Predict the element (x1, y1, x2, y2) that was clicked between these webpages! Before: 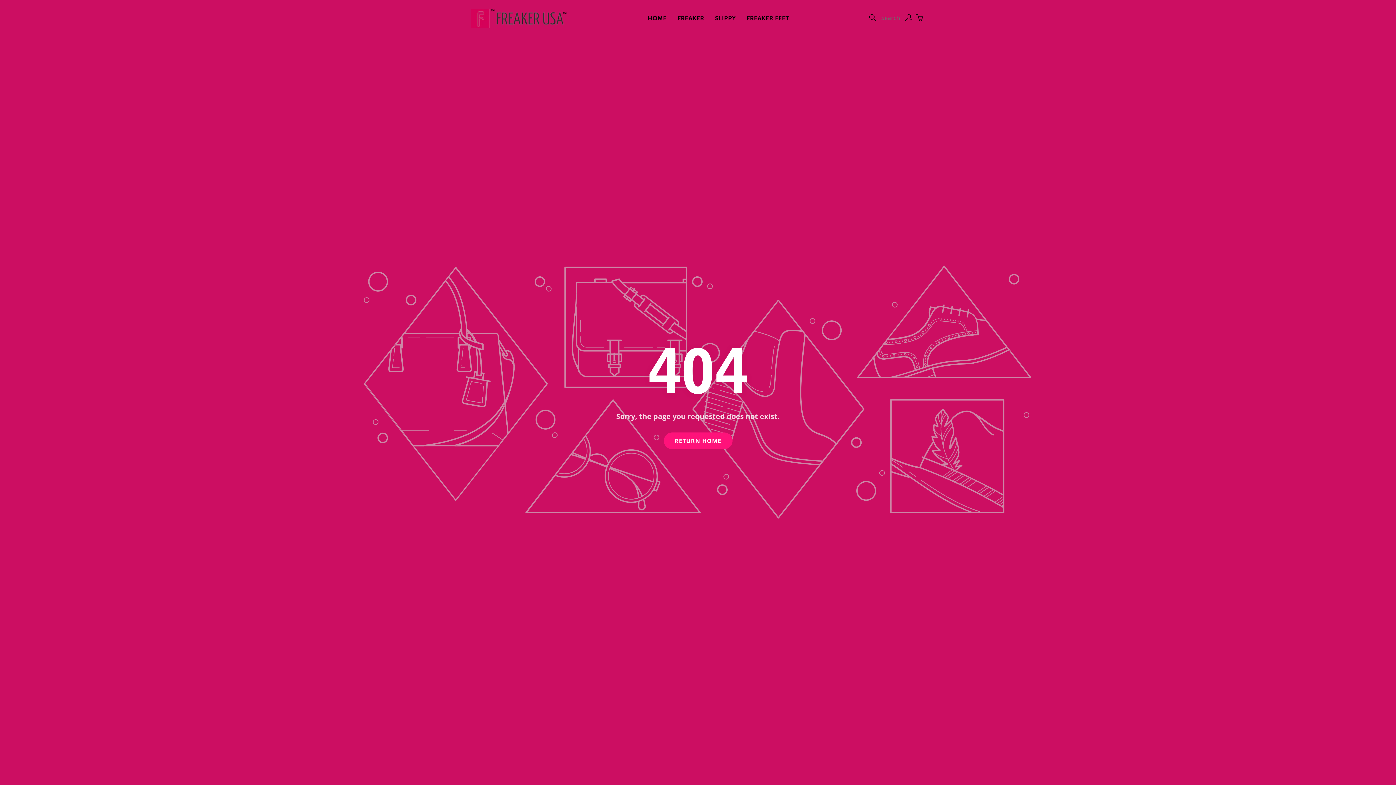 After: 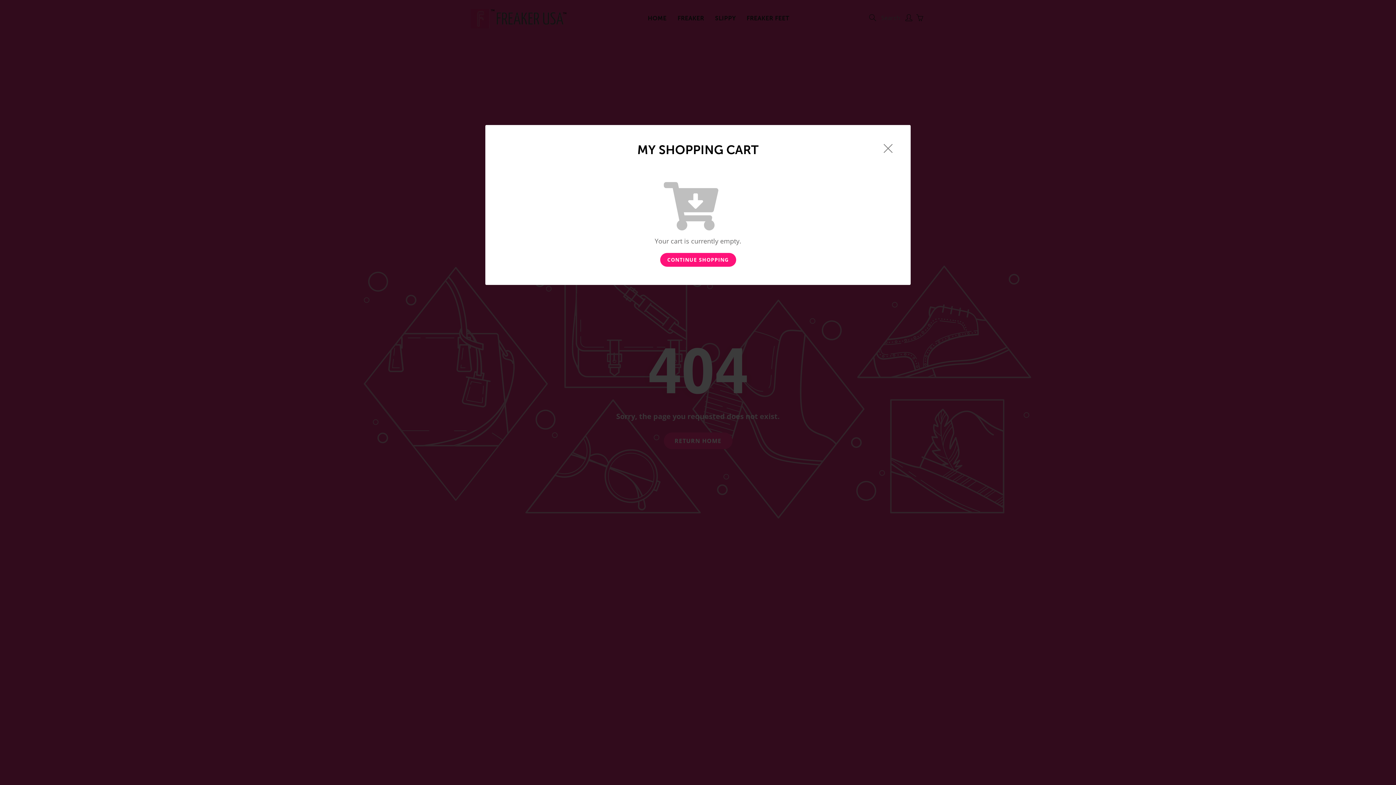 Action: bbox: (914, 12, 925, 23) label: You have 0 items in your cart